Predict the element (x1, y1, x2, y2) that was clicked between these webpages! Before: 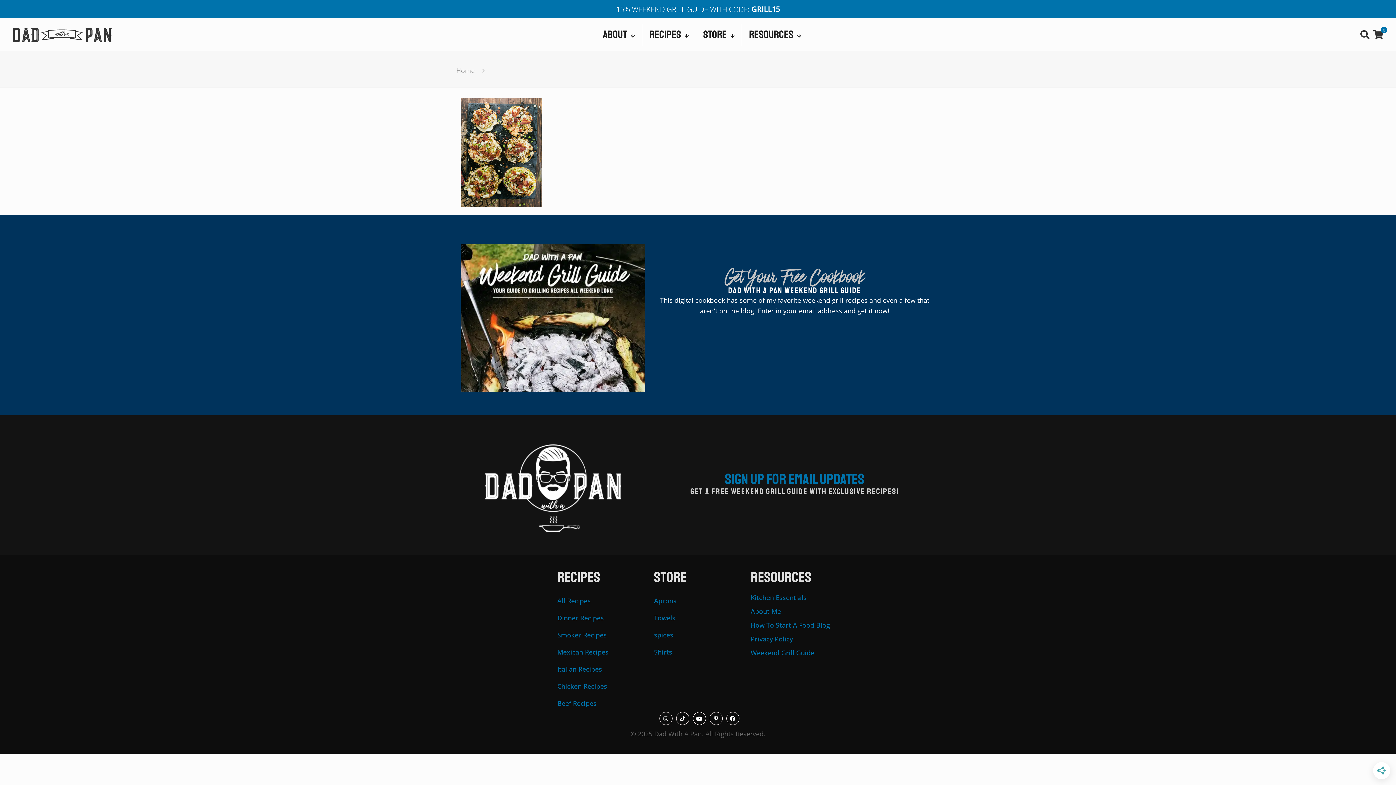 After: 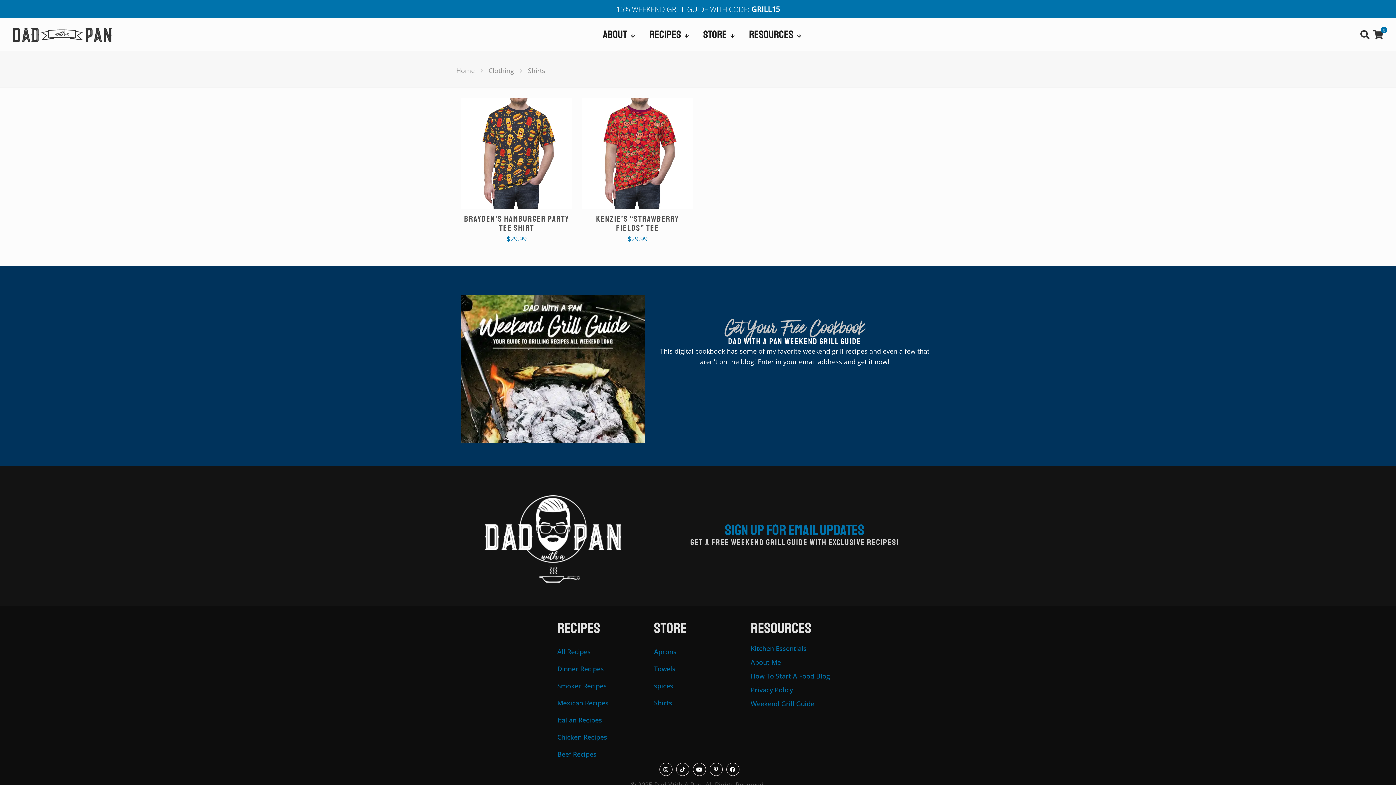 Action: label: Shirts bbox: (654, 644, 742, 661)